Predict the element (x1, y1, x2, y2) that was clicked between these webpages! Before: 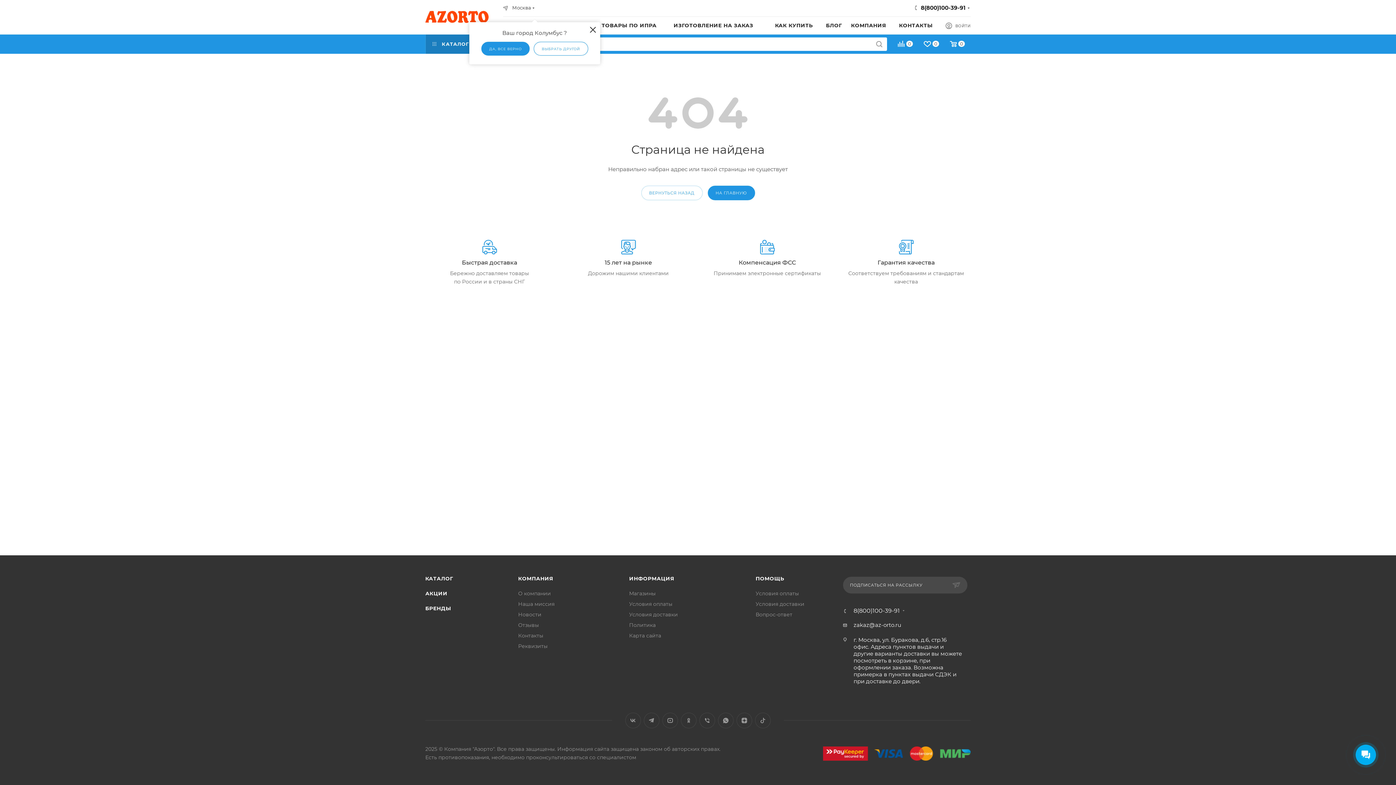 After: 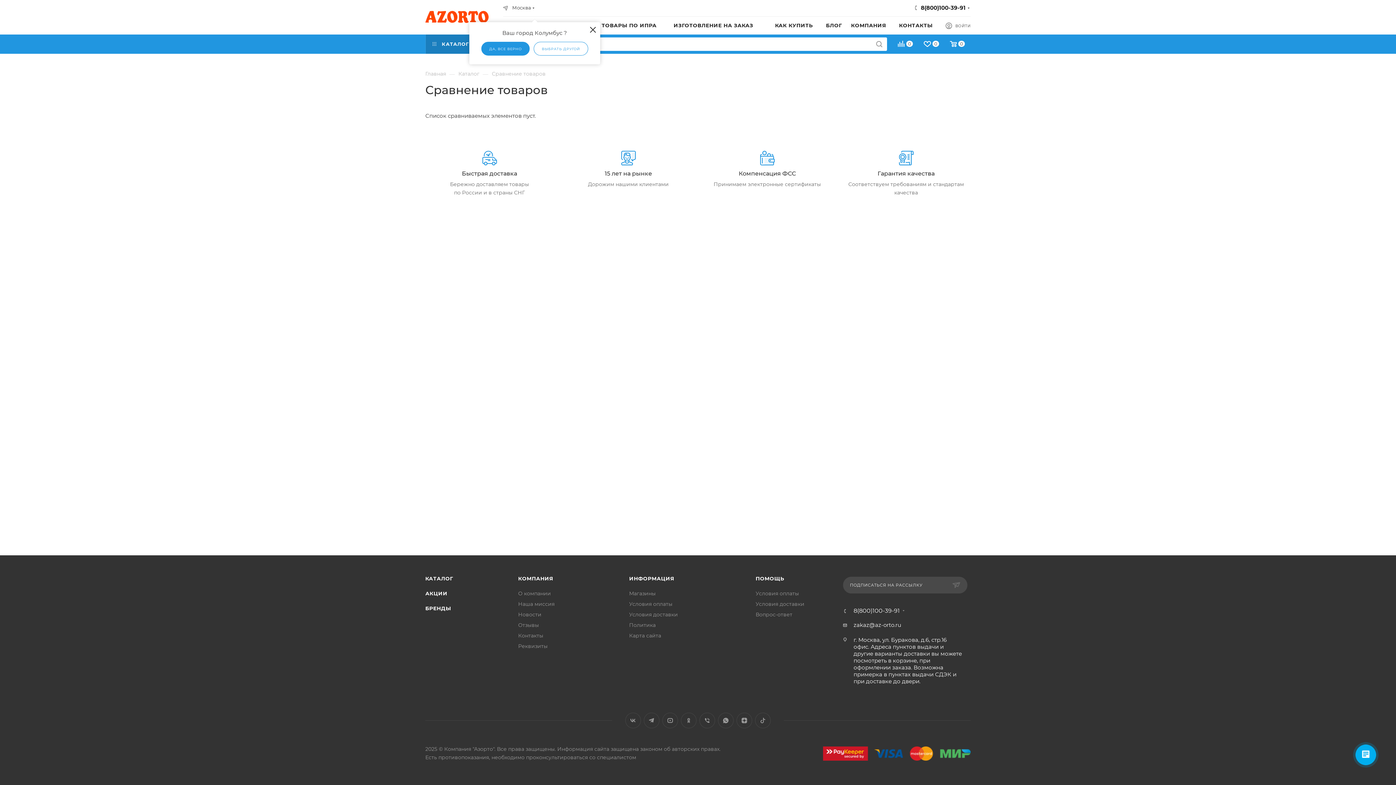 Action: bbox: (893, 40, 918, 49) label: 0